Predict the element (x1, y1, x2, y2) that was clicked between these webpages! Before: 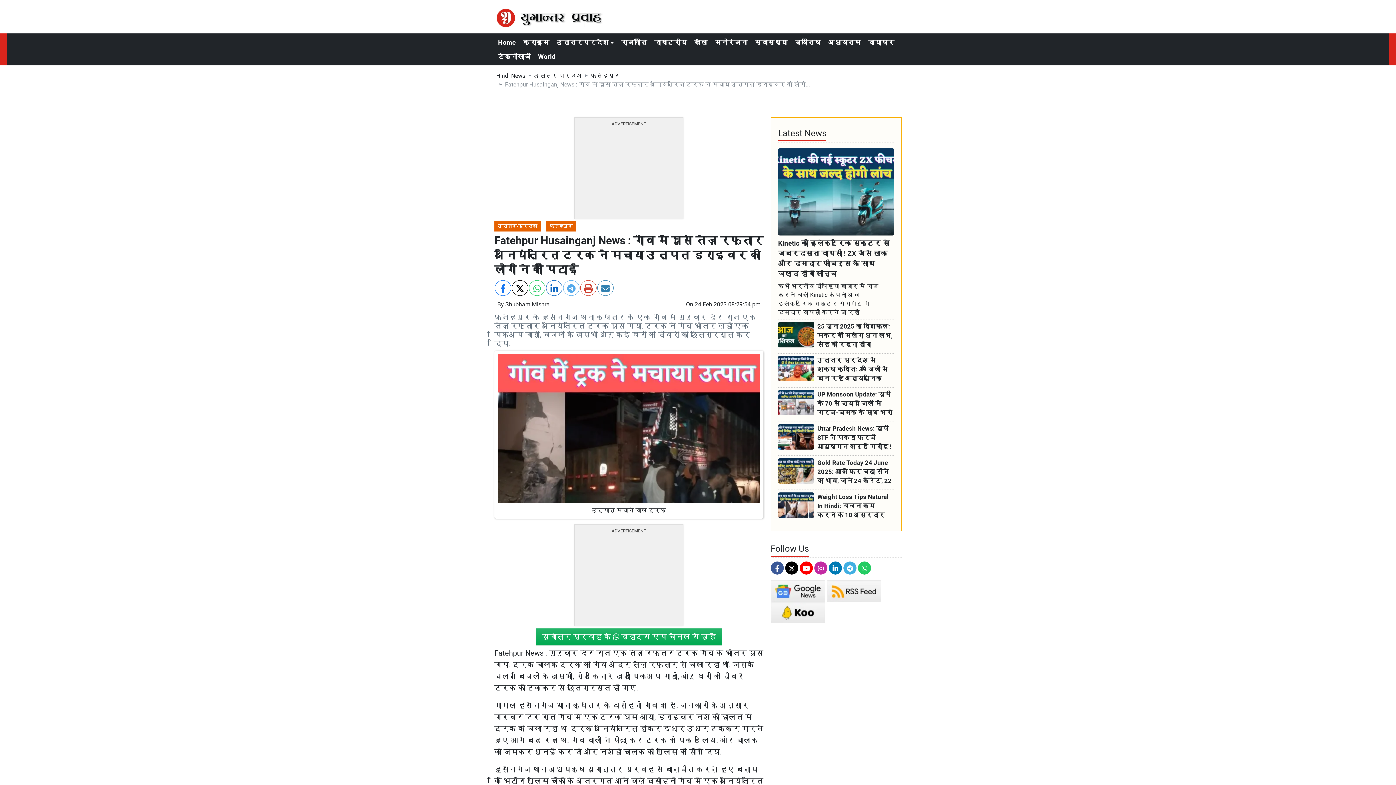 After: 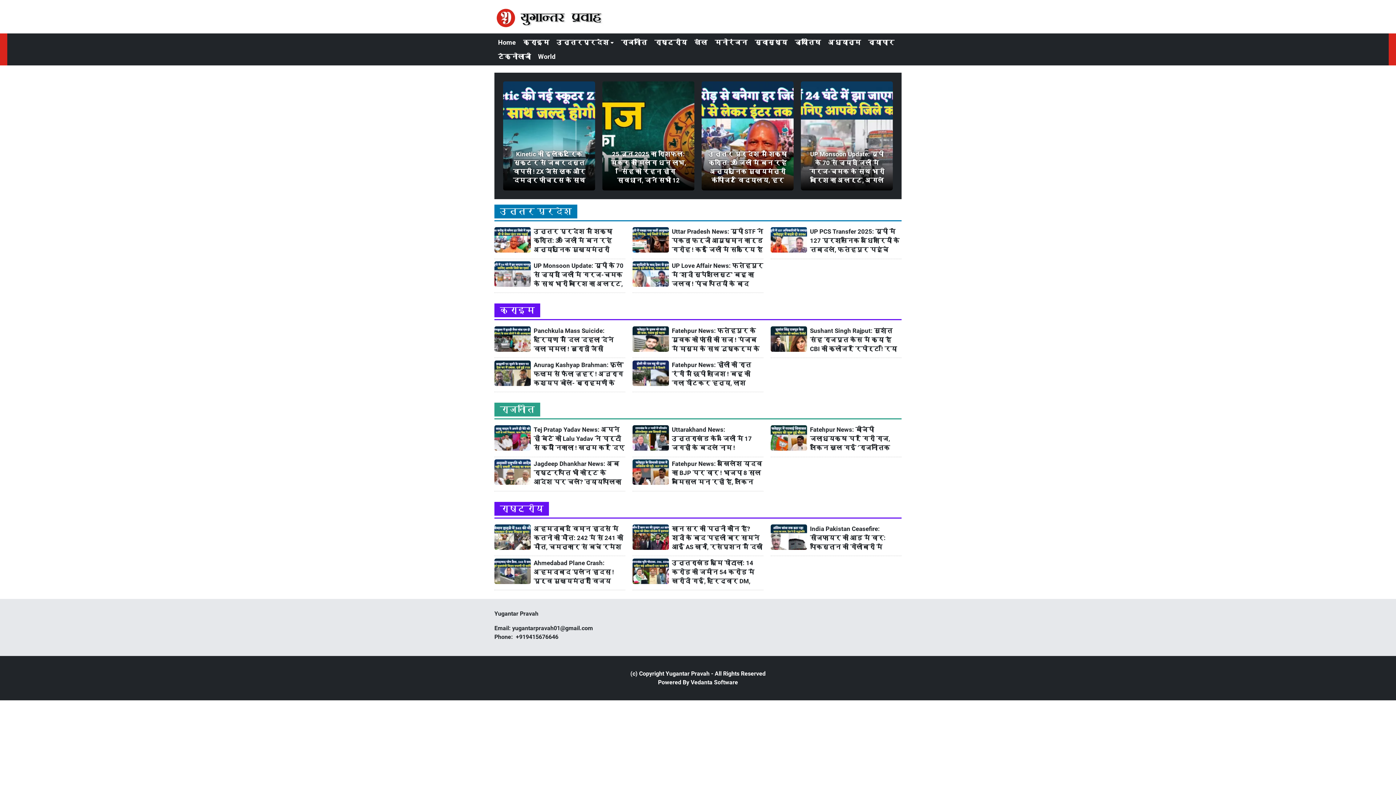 Action: bbox: (496, 71, 525, 80) label: Hindi News